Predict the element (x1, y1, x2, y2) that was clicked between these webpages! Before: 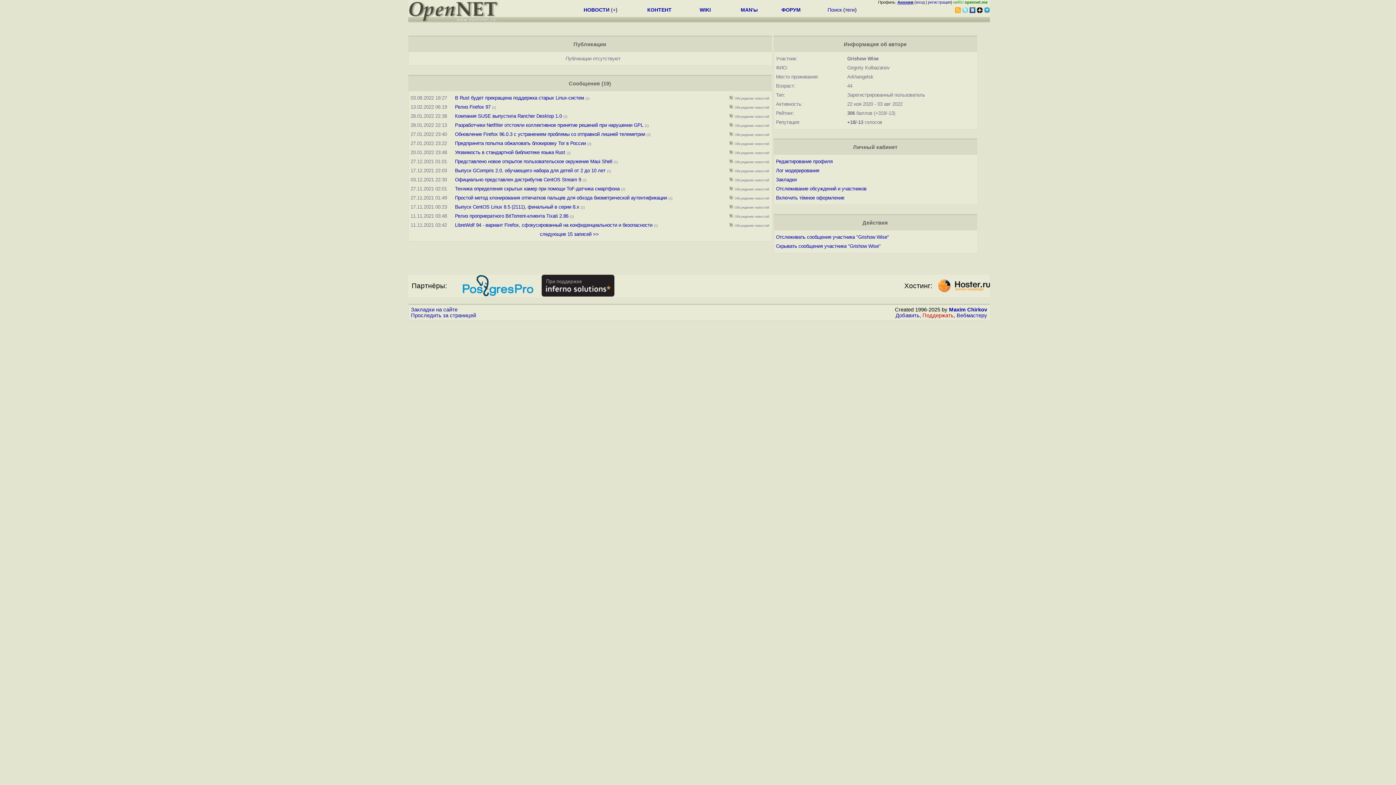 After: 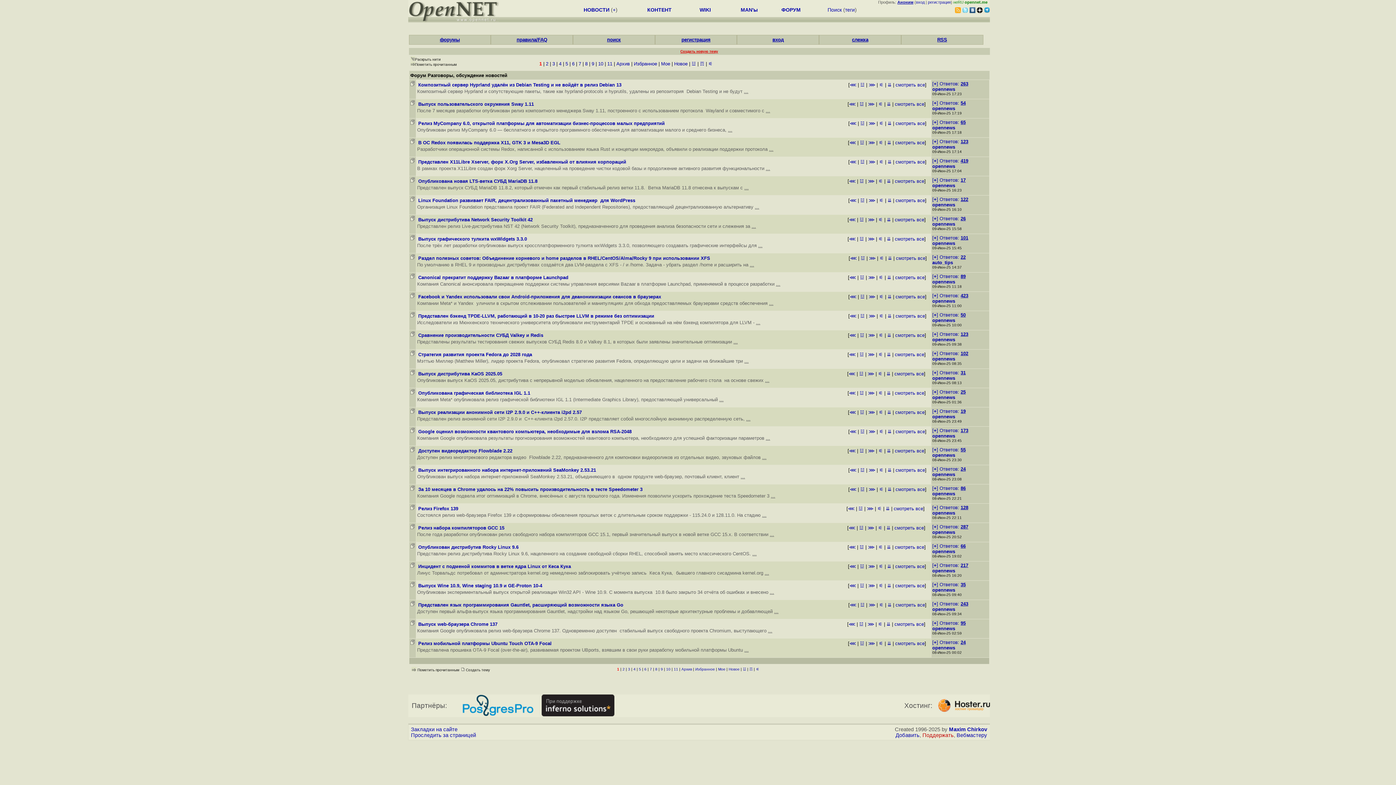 Action: label: Обсуждение новостей bbox: (734, 204, 769, 209)